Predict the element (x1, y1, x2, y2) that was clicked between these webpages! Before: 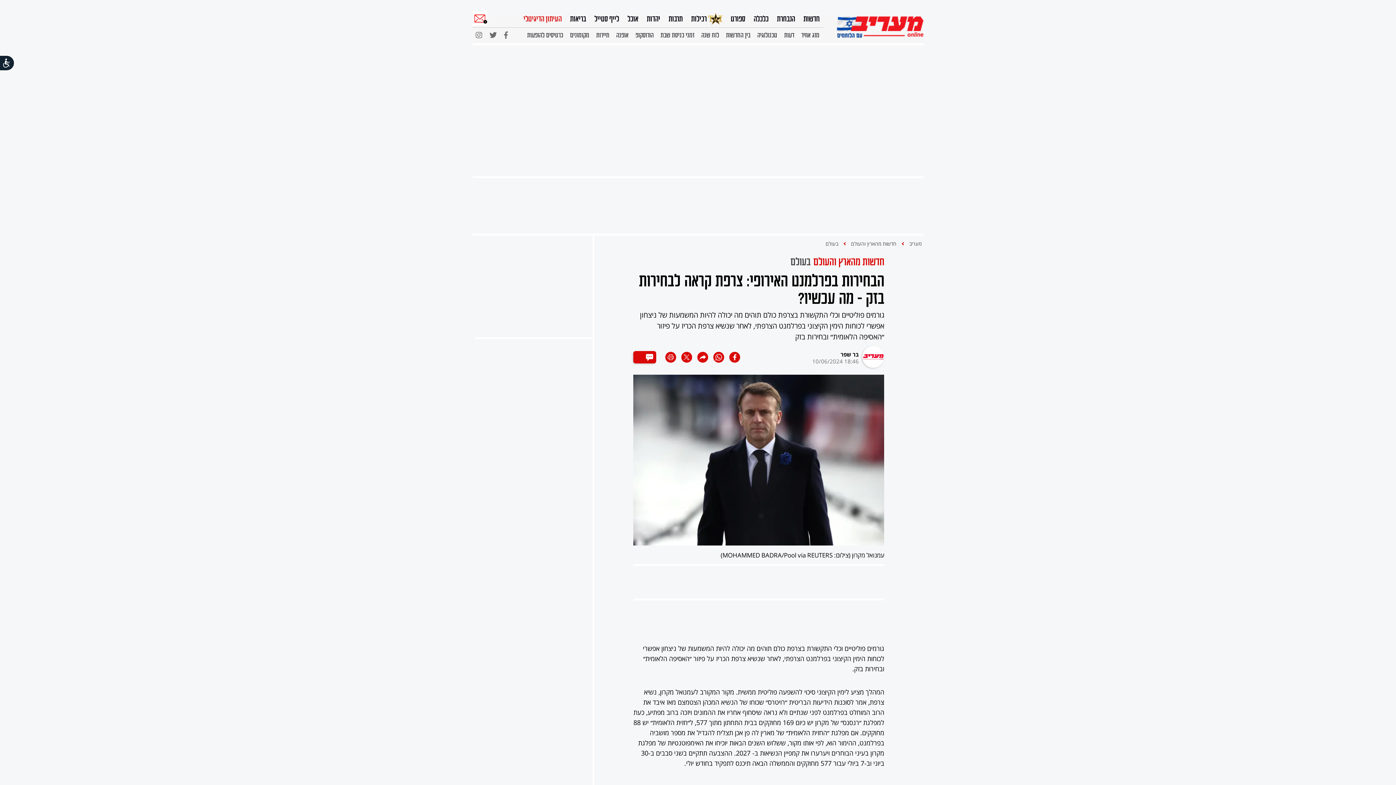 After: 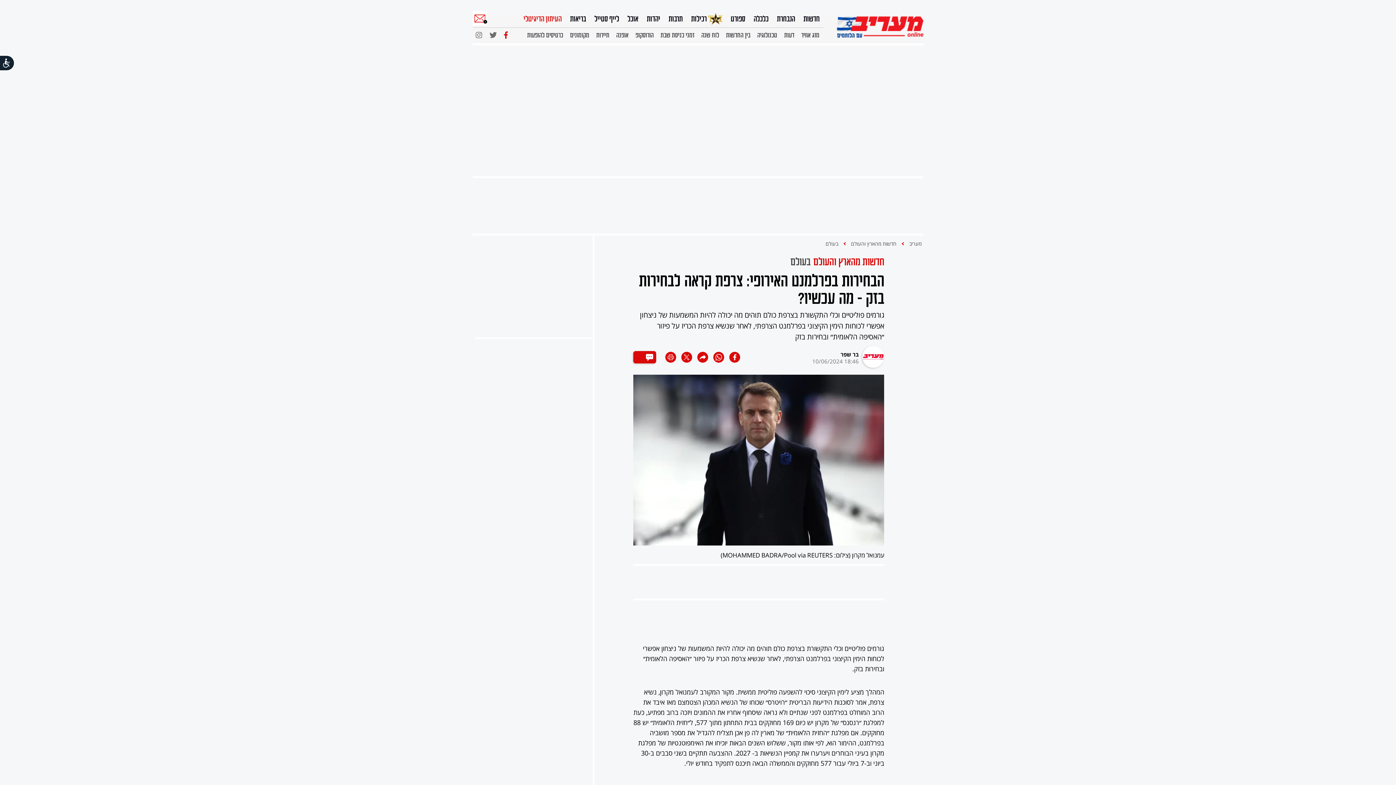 Action: bbox: (504, 29, 507, 44)